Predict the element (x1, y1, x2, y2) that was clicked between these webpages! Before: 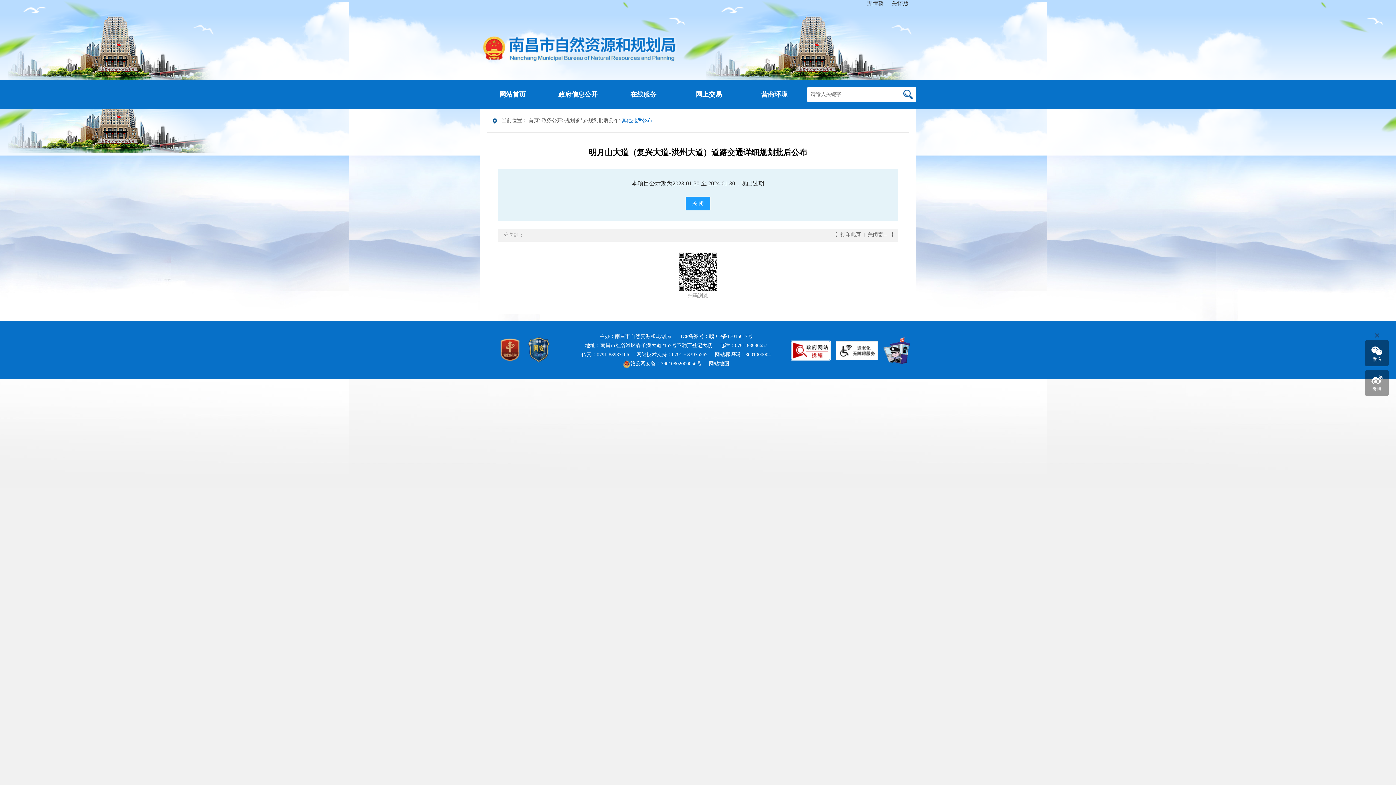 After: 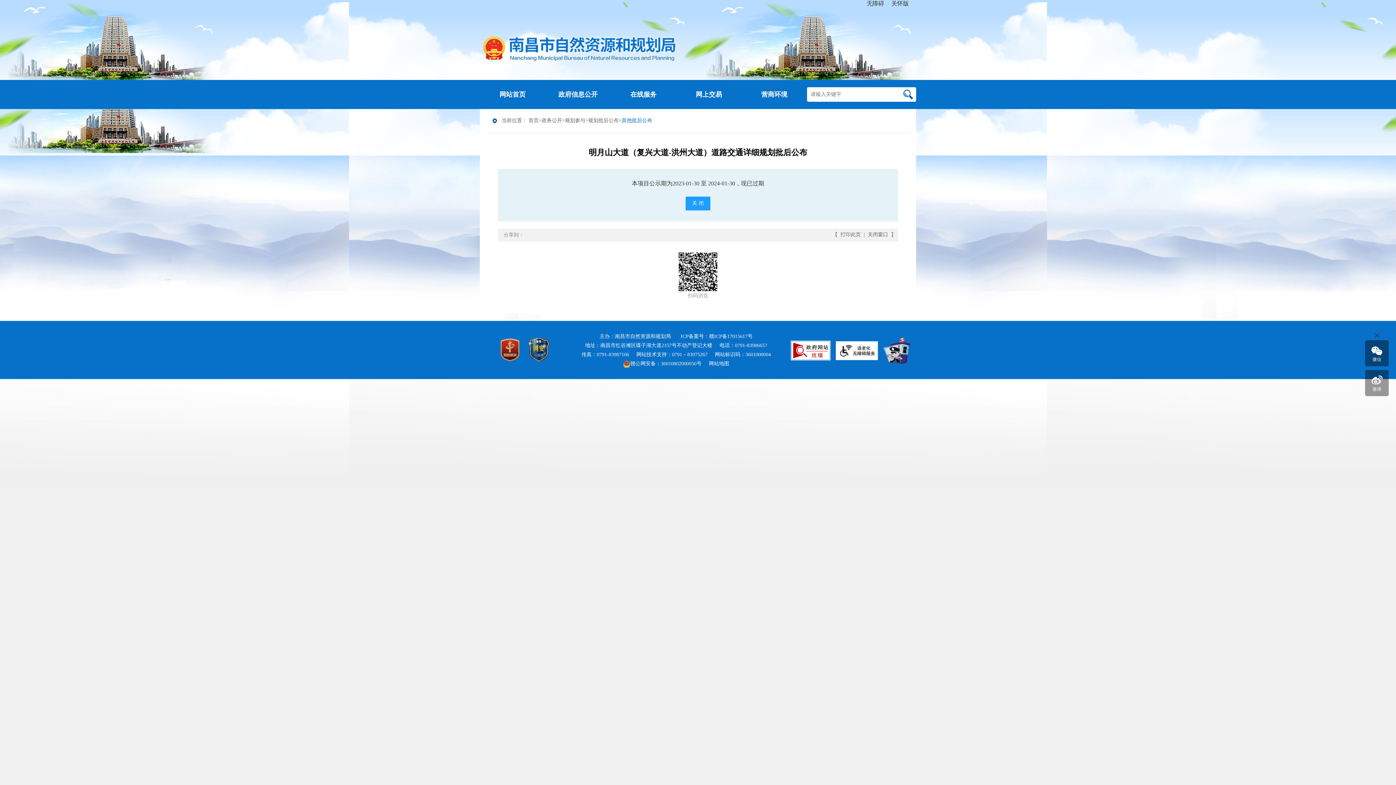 Action: bbox: (661, 361, 701, 366) label: 36010802000056号